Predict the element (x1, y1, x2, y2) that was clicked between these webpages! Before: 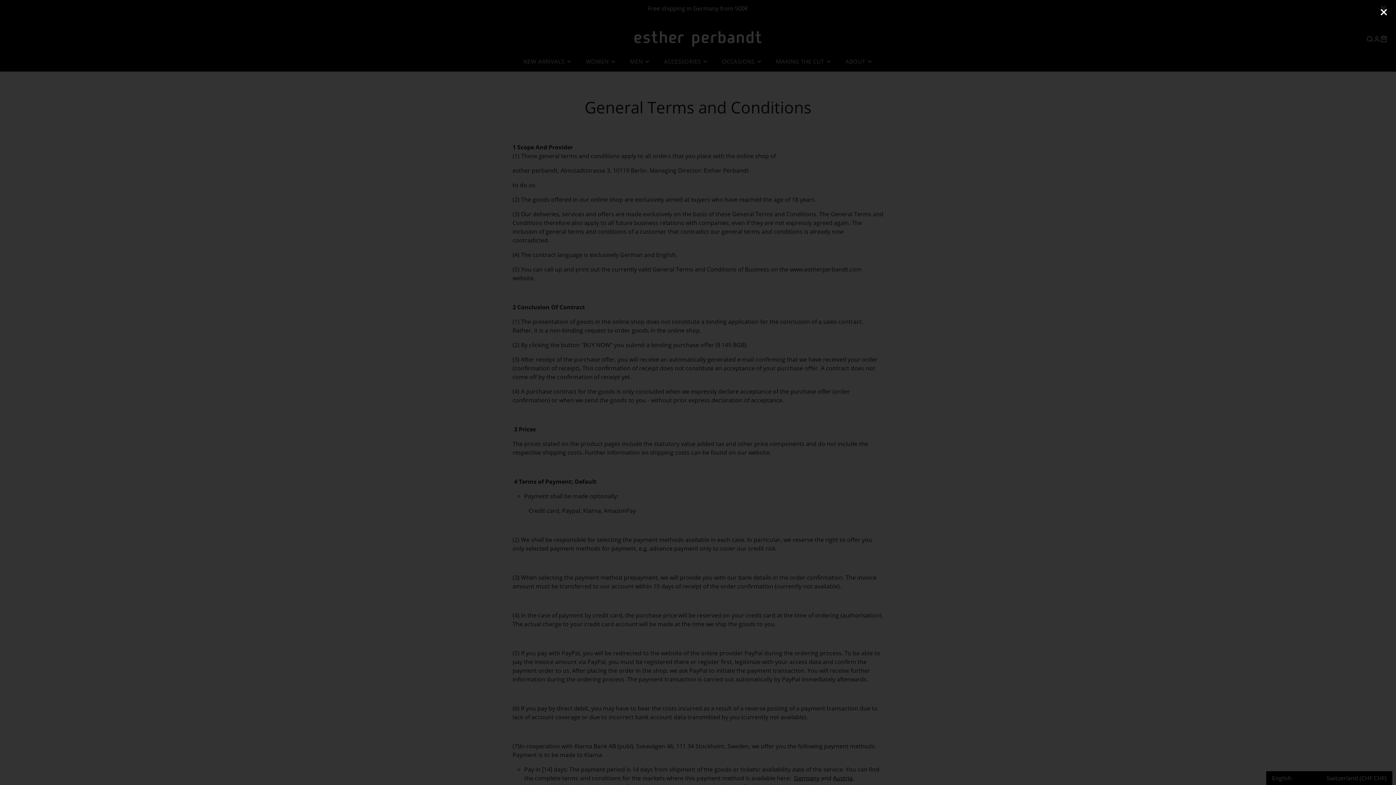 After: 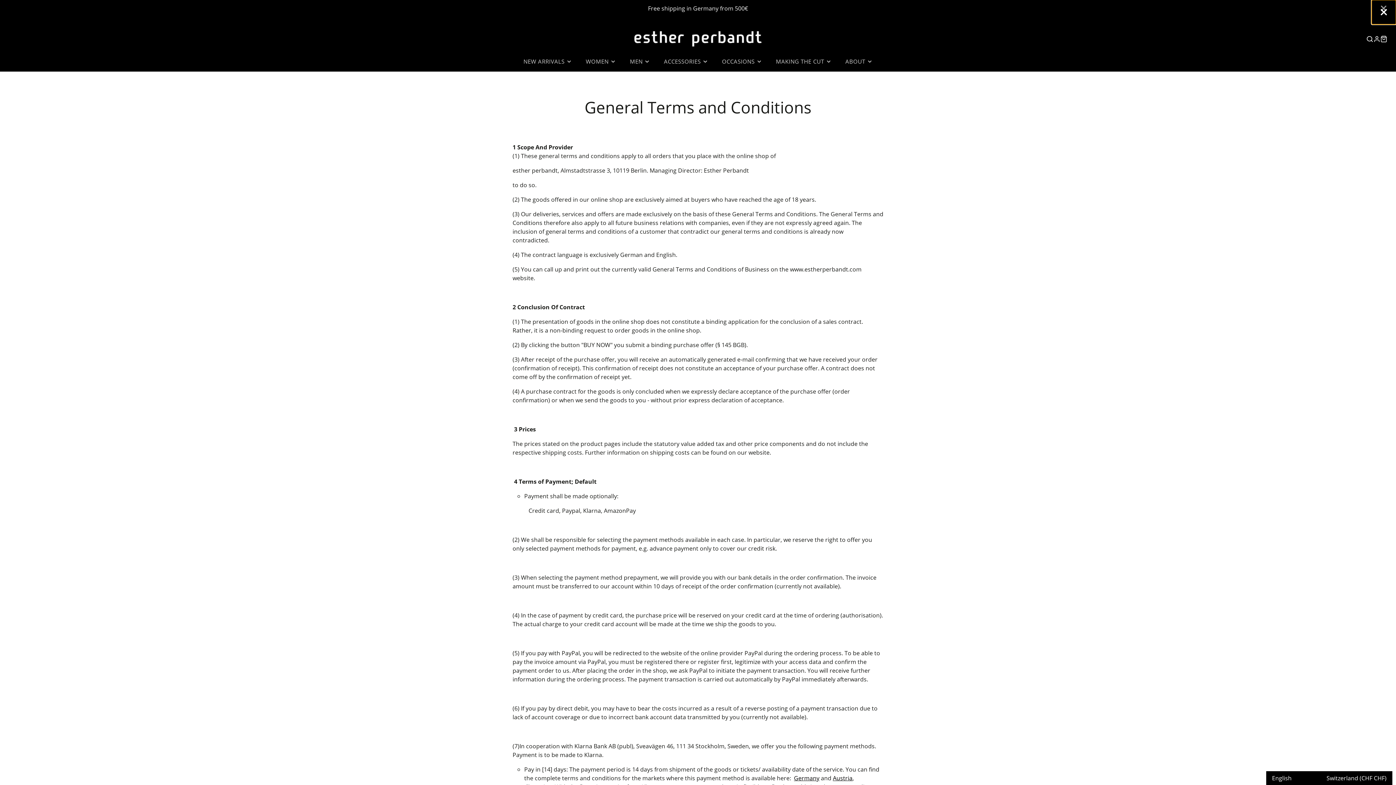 Action: bbox: (1371, 0, 1396, 24)